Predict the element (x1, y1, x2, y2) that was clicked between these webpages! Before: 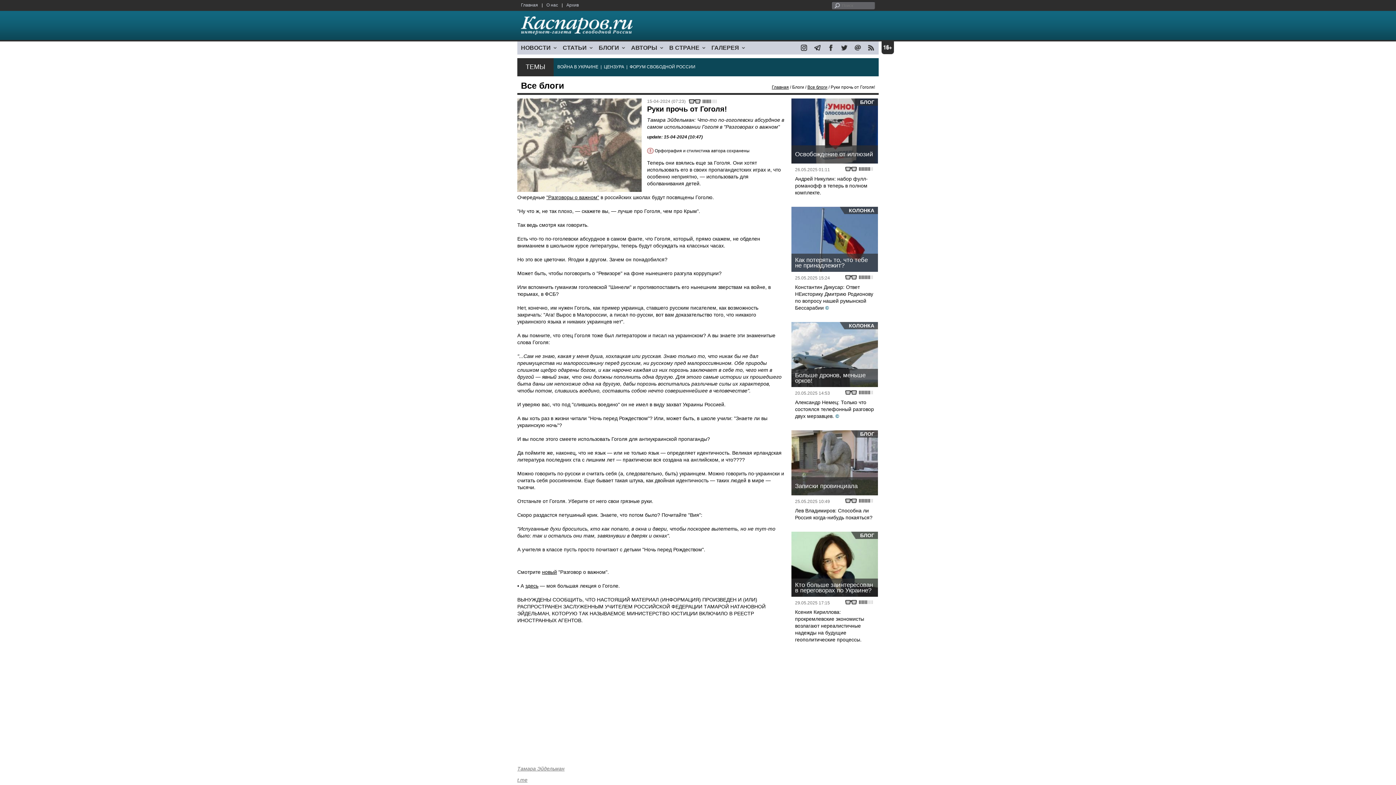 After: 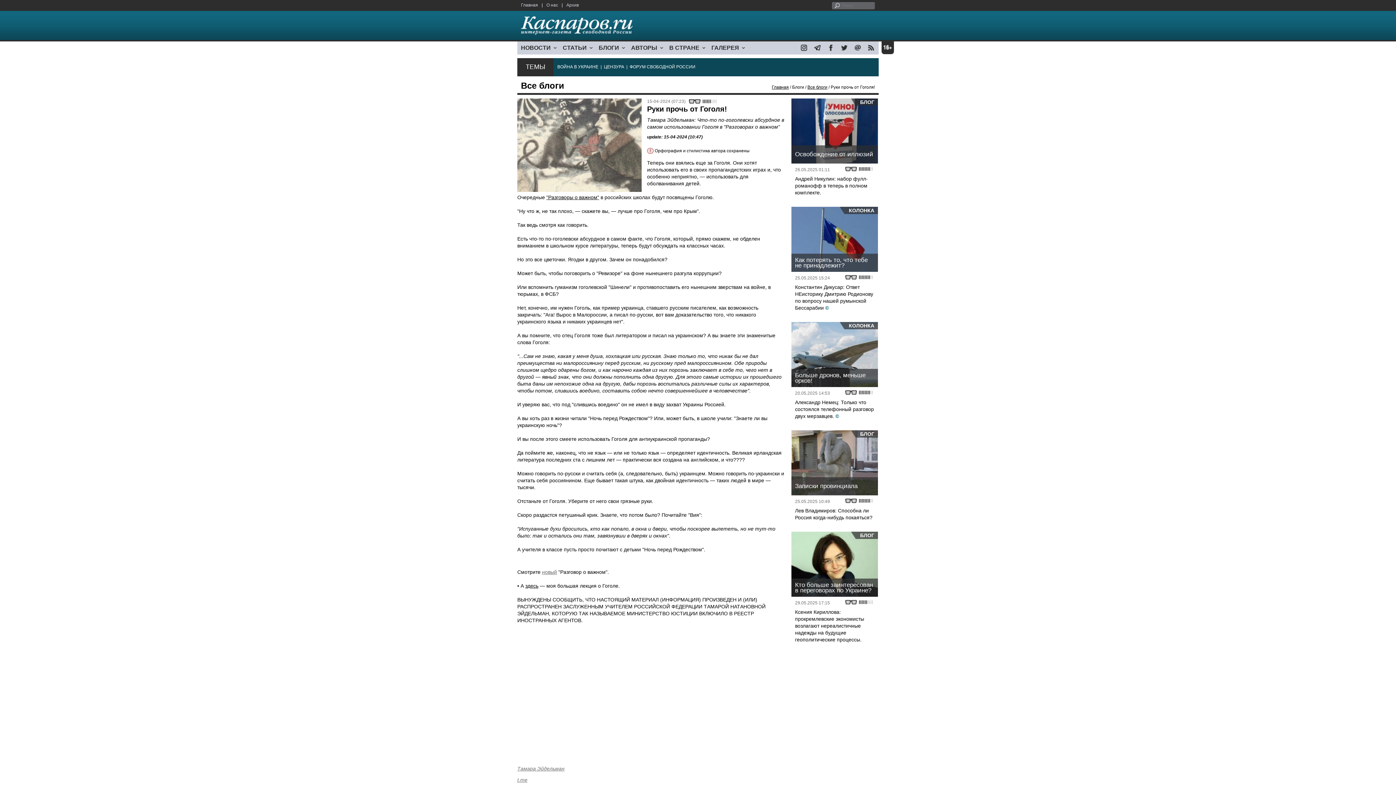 Action: label: новый bbox: (542, 569, 557, 575)